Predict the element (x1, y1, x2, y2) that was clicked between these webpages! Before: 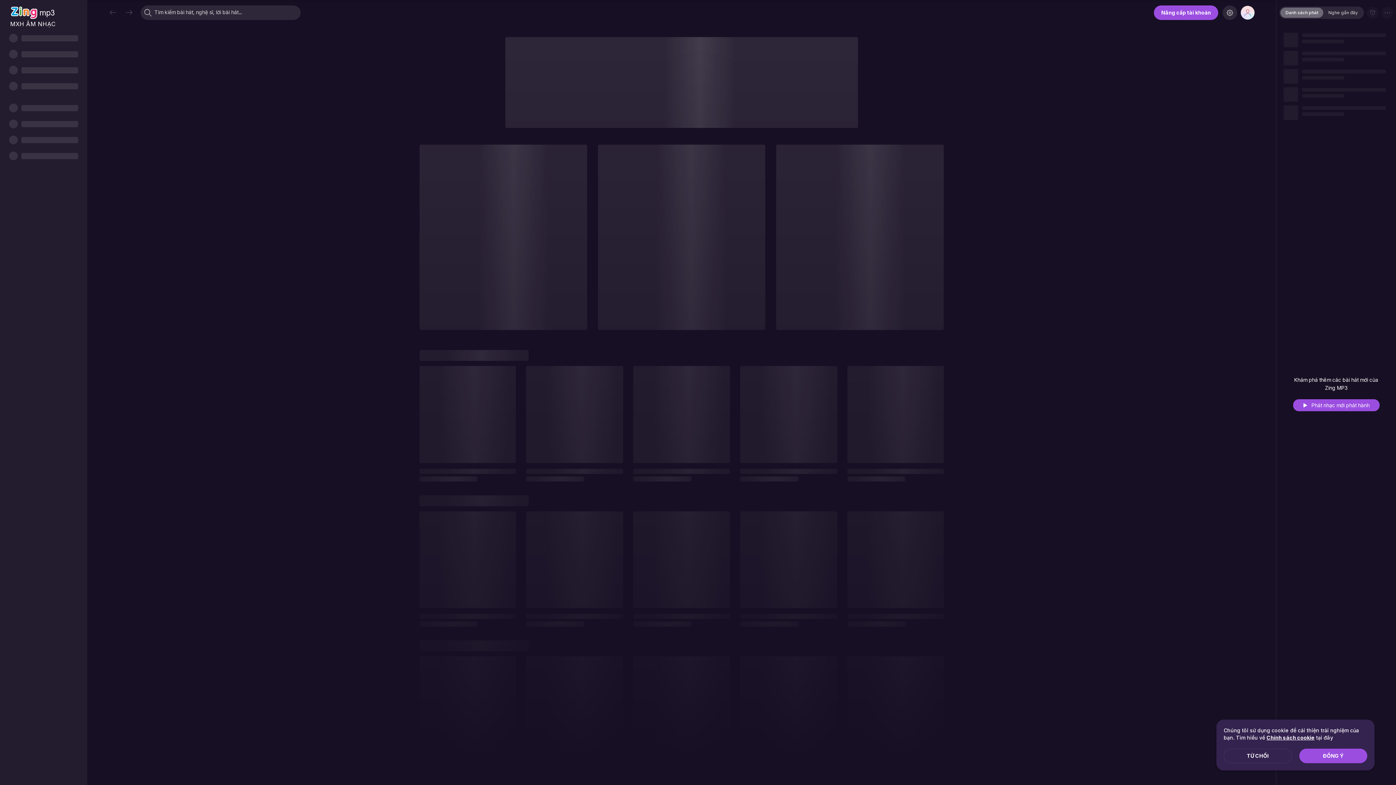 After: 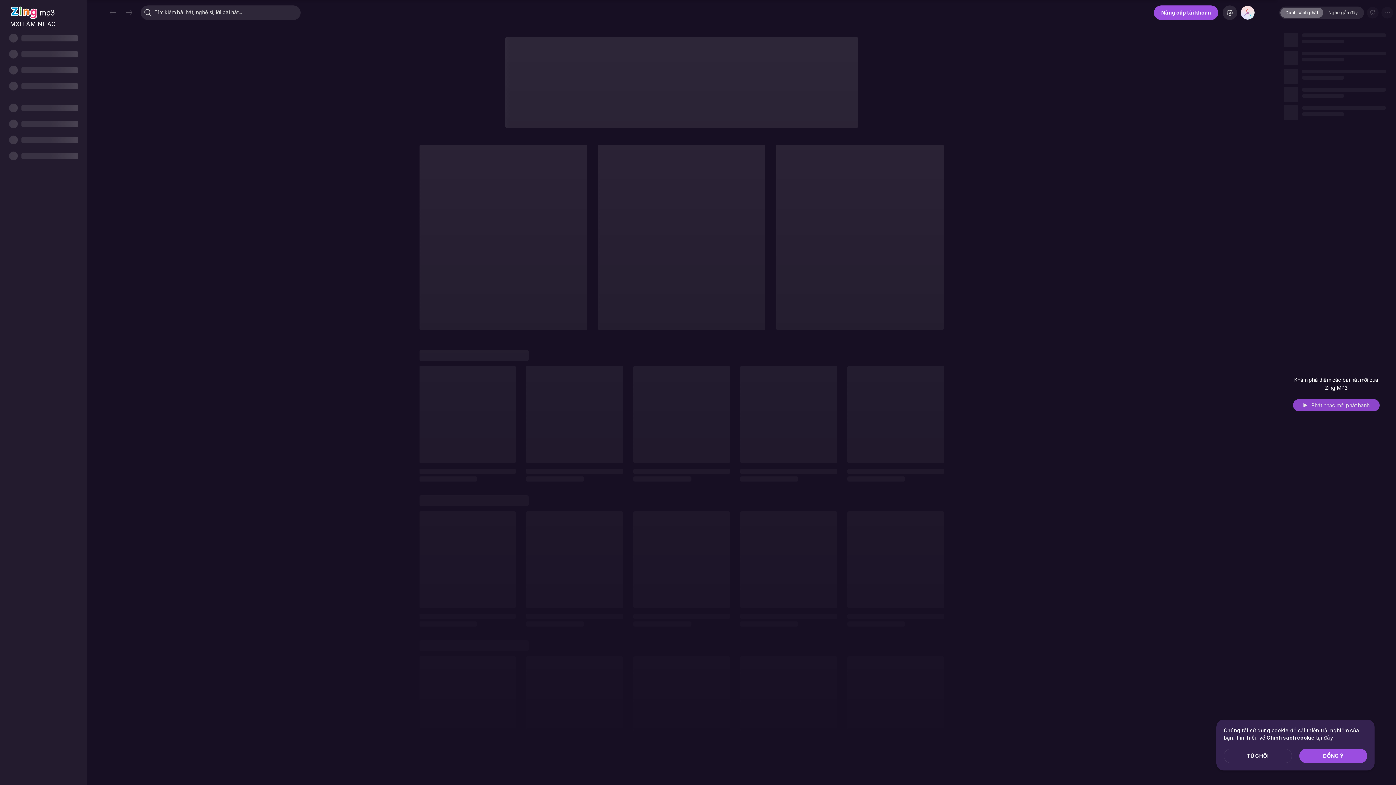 Action: label: Phát nhạc mới phát hành bbox: (1293, 399, 1379, 411)